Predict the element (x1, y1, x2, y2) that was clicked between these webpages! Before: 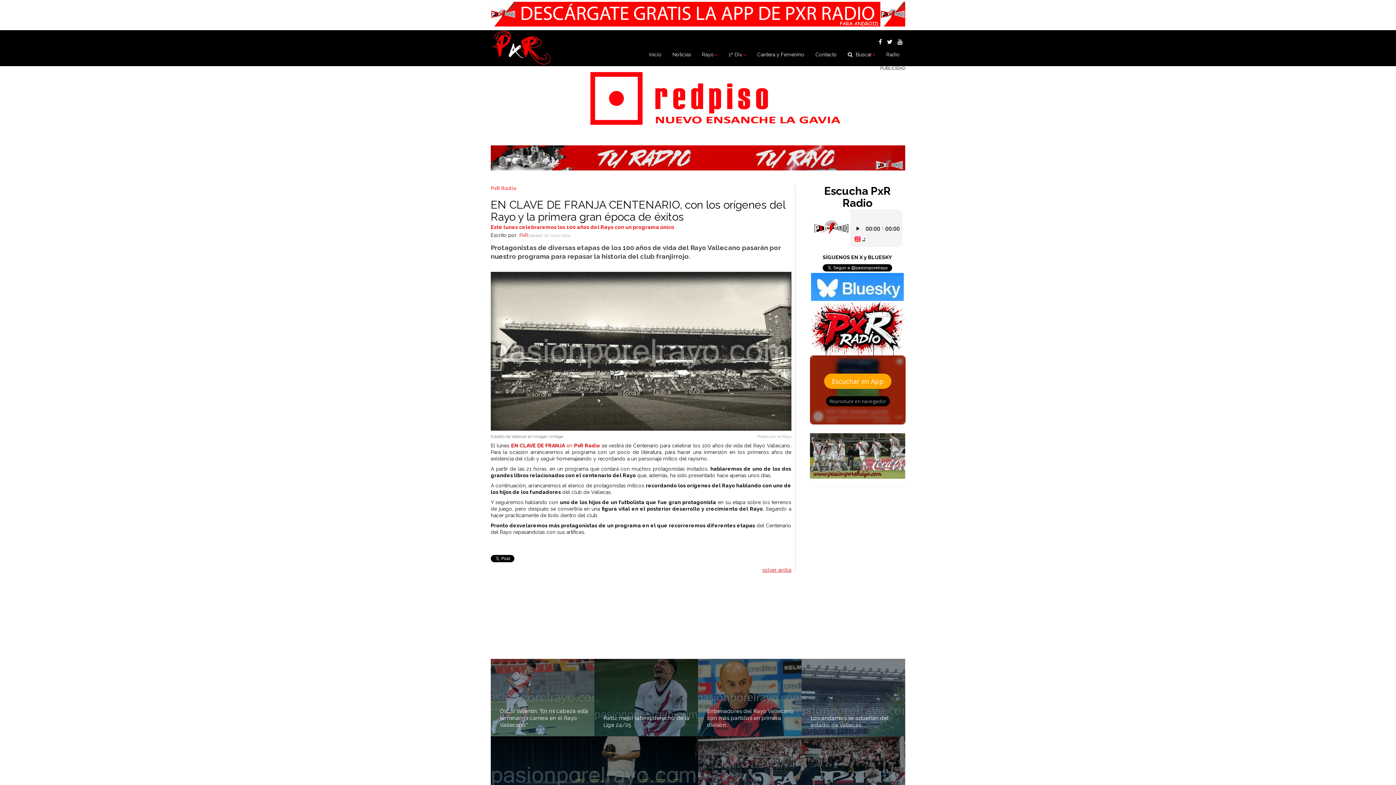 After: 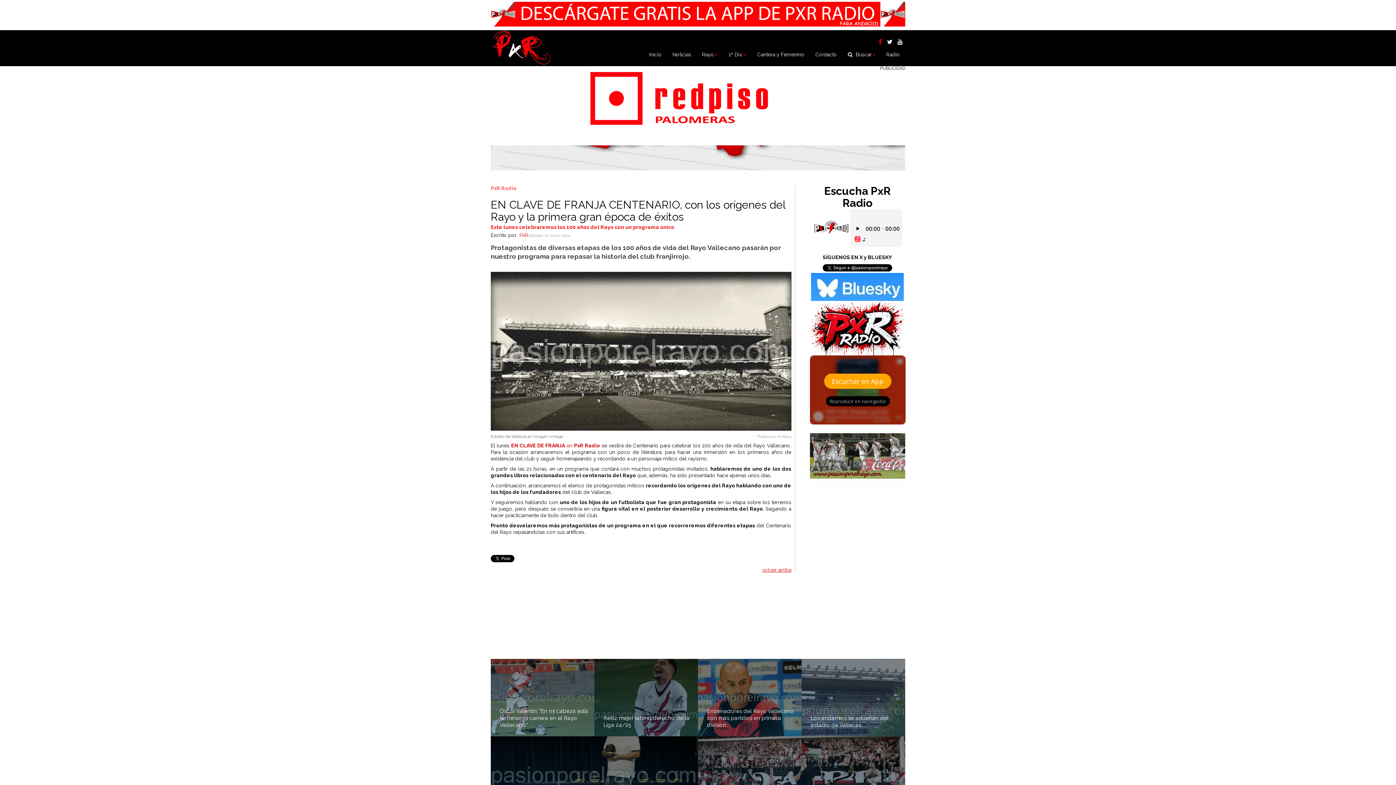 Action: bbox: (878, 38, 882, 45)